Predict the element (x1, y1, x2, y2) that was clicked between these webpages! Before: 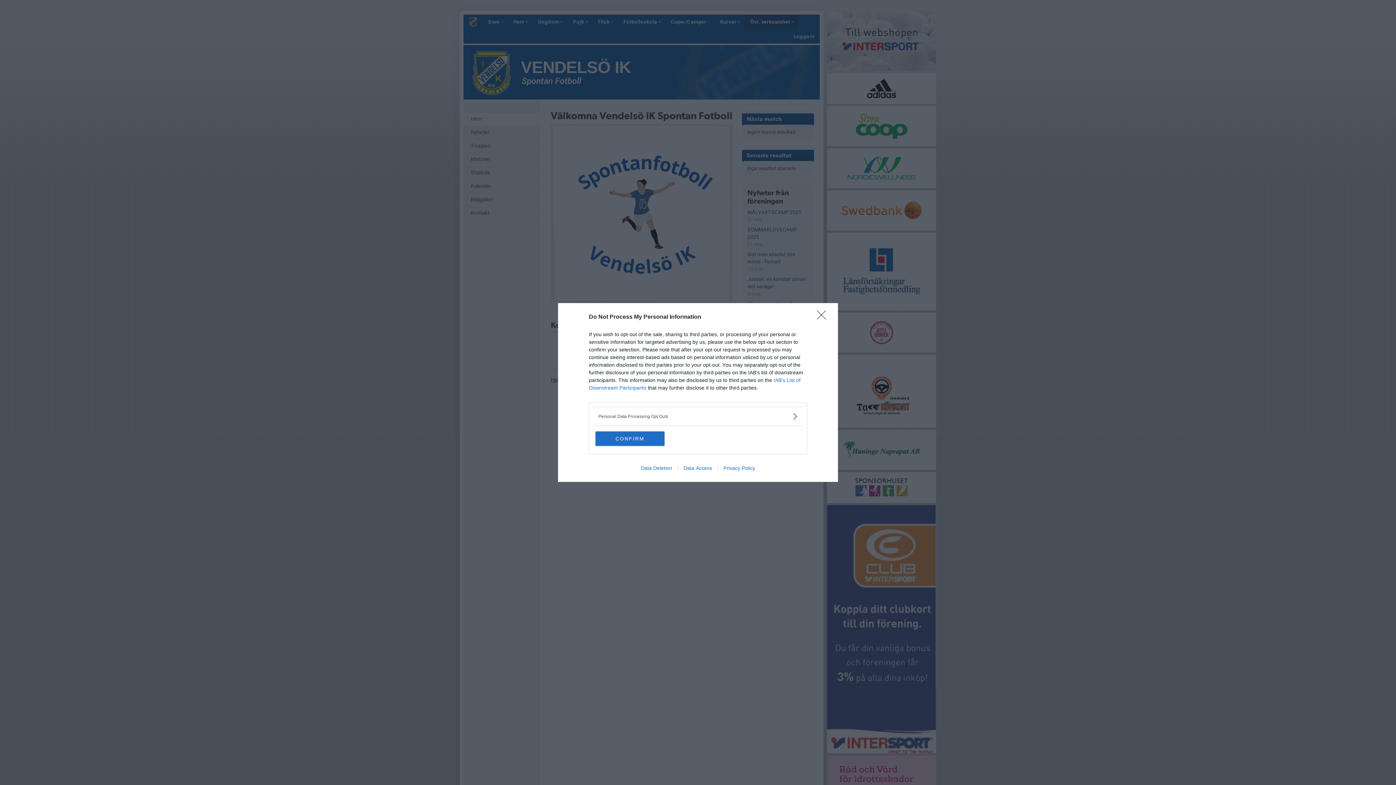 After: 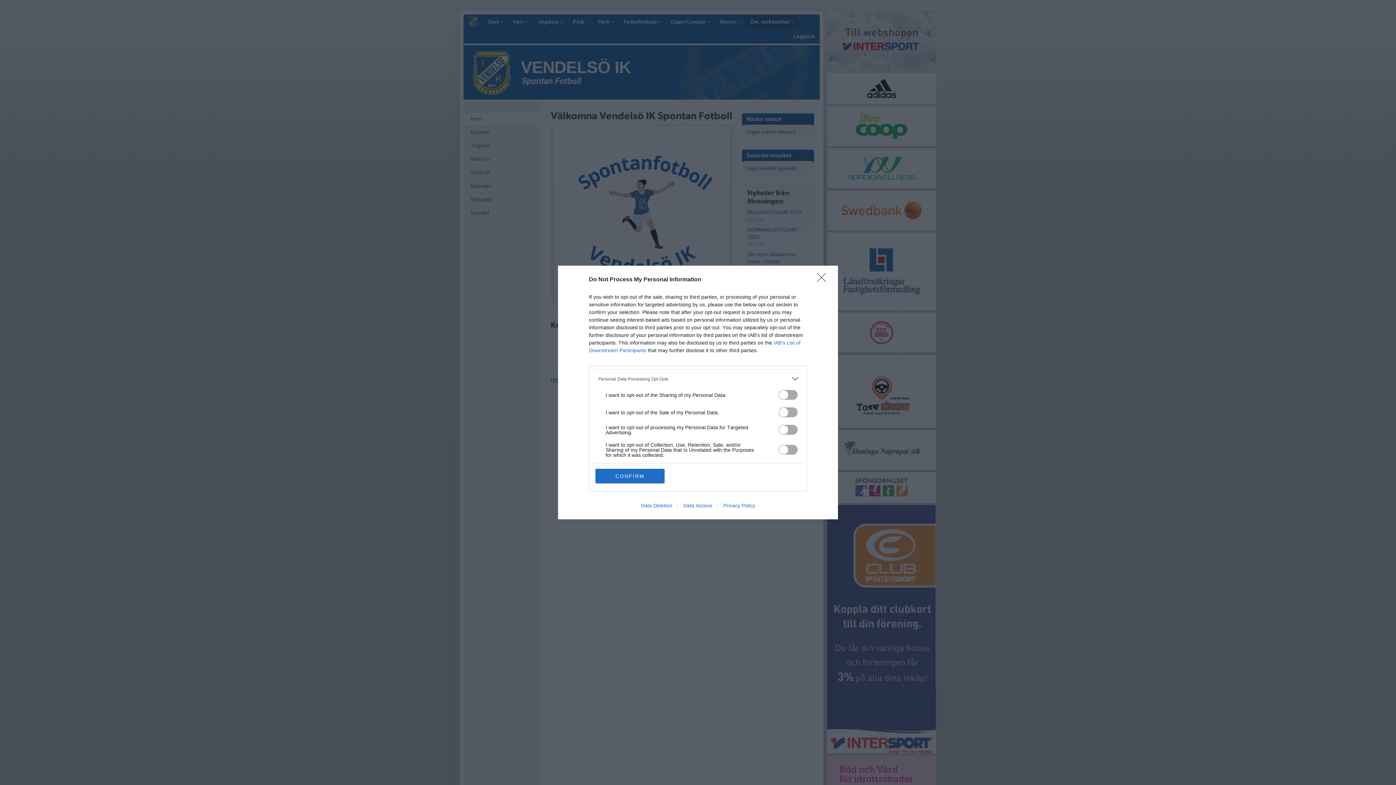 Action: bbox: (598, 412, 797, 420) label: Opt-Outs